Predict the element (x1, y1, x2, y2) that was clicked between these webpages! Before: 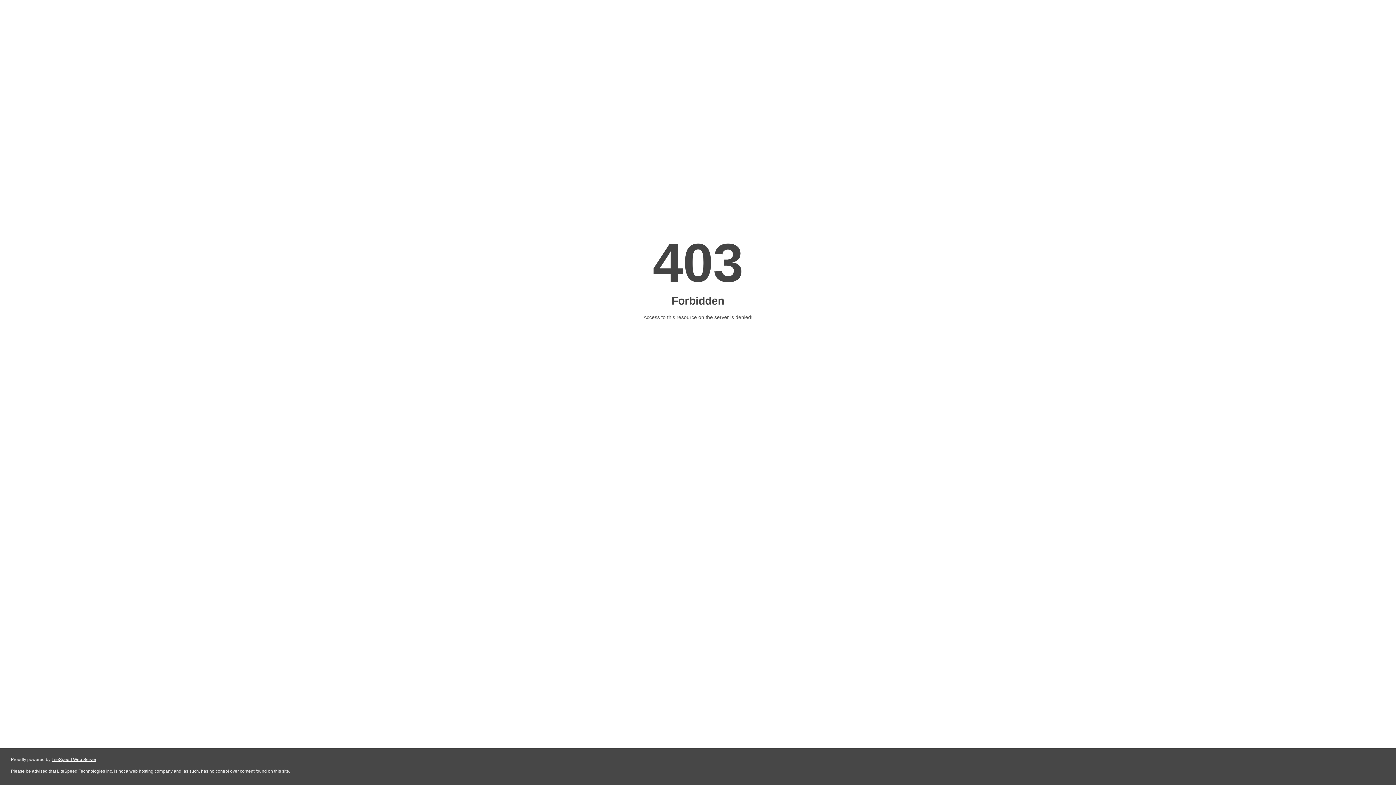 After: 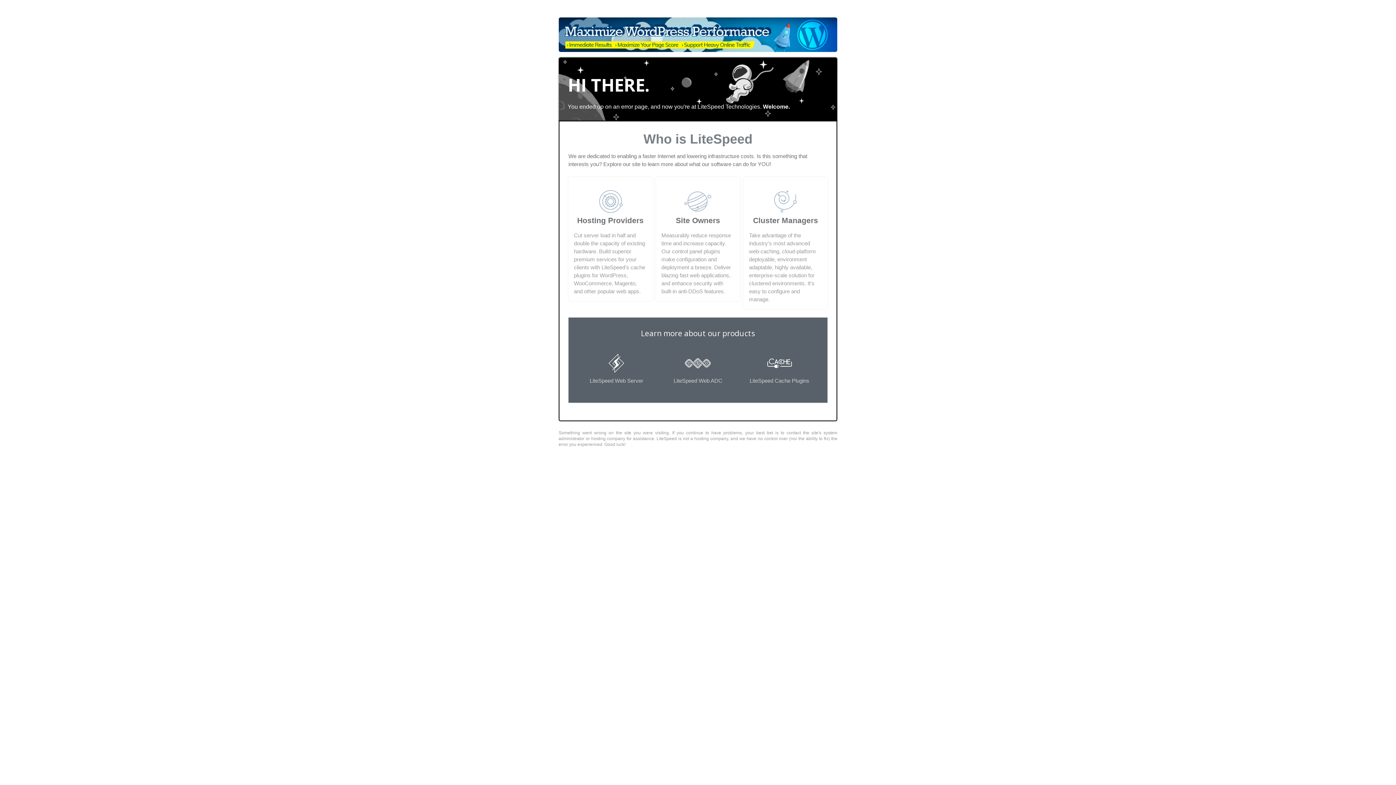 Action: label: LiteSpeed Web Server bbox: (51, 757, 96, 762)